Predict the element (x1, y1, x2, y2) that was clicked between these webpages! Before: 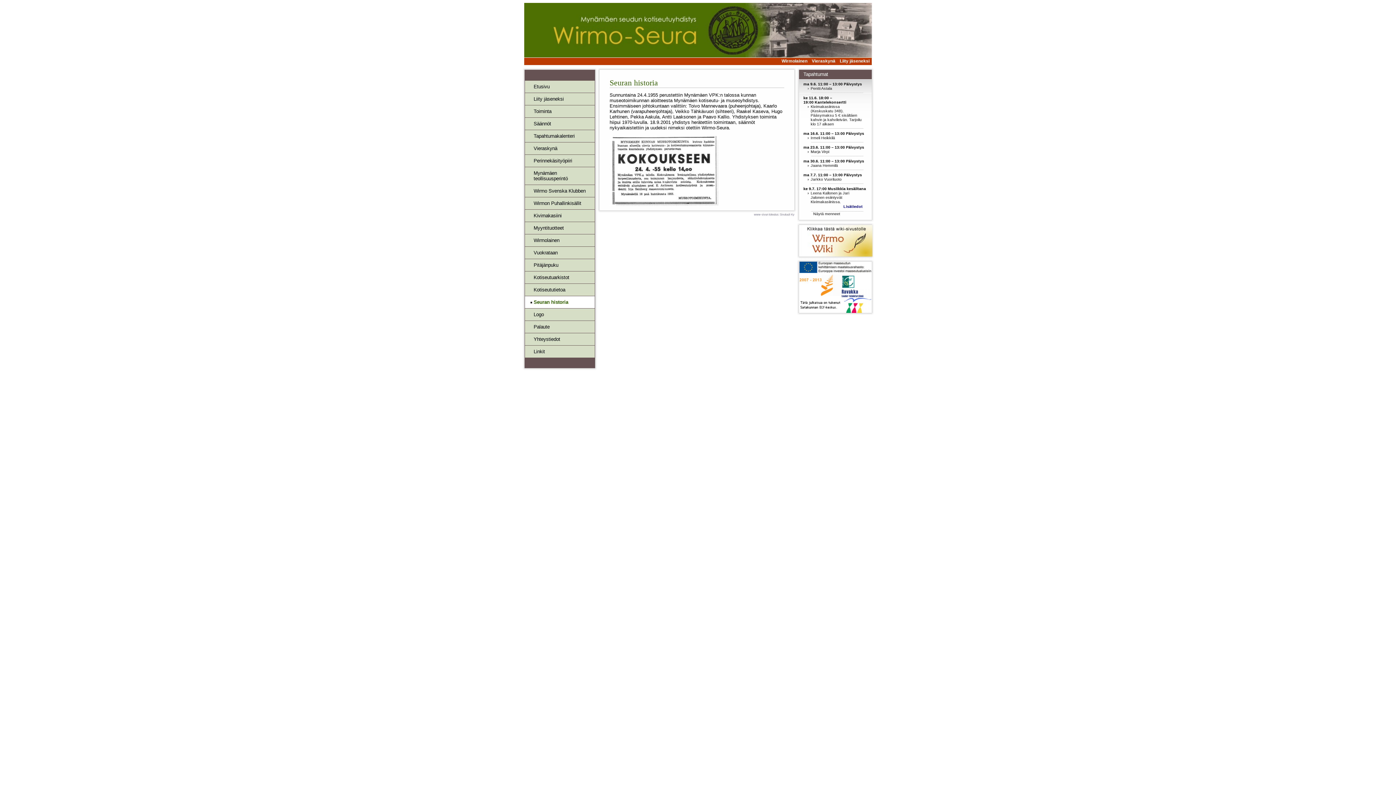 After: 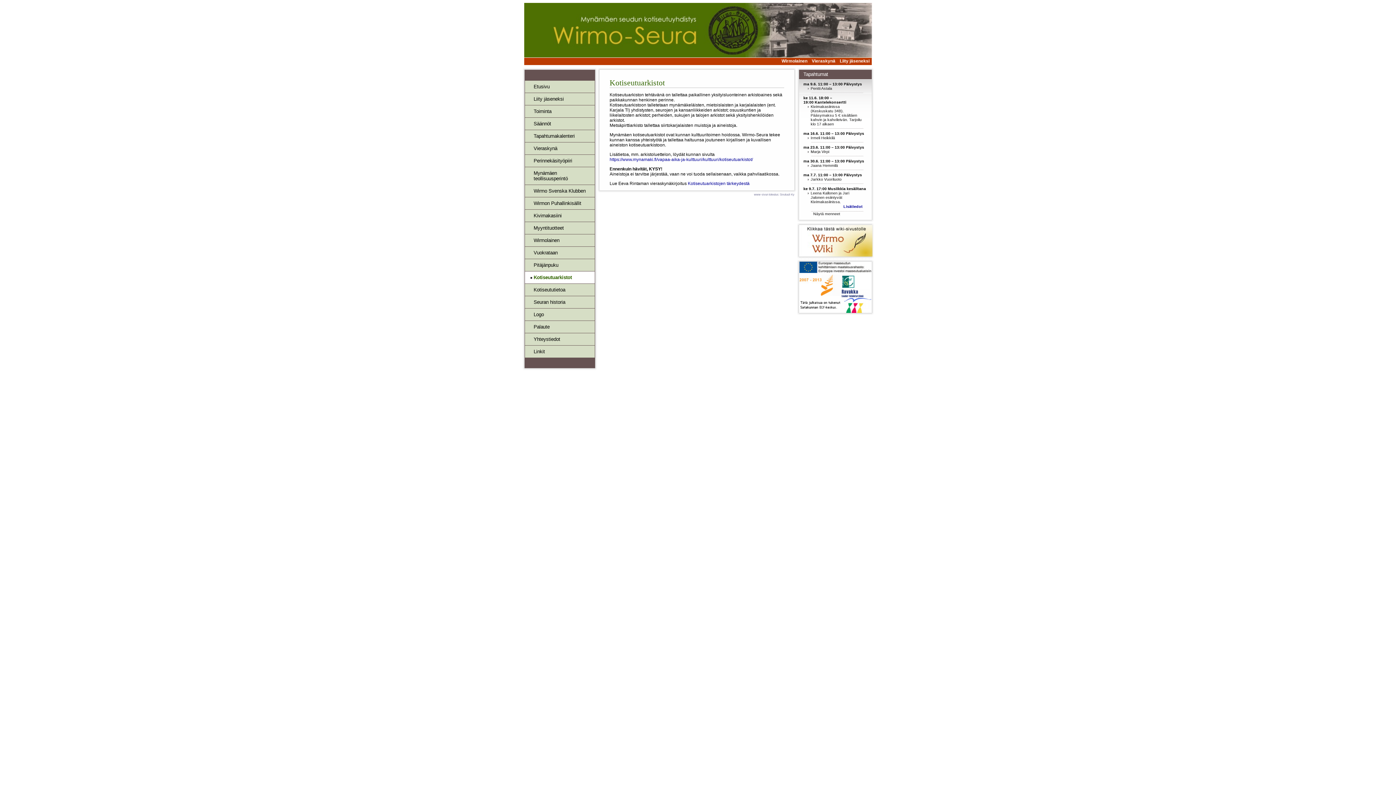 Action: bbox: (529, 274, 592, 280) label: Kotiseutuarkistot